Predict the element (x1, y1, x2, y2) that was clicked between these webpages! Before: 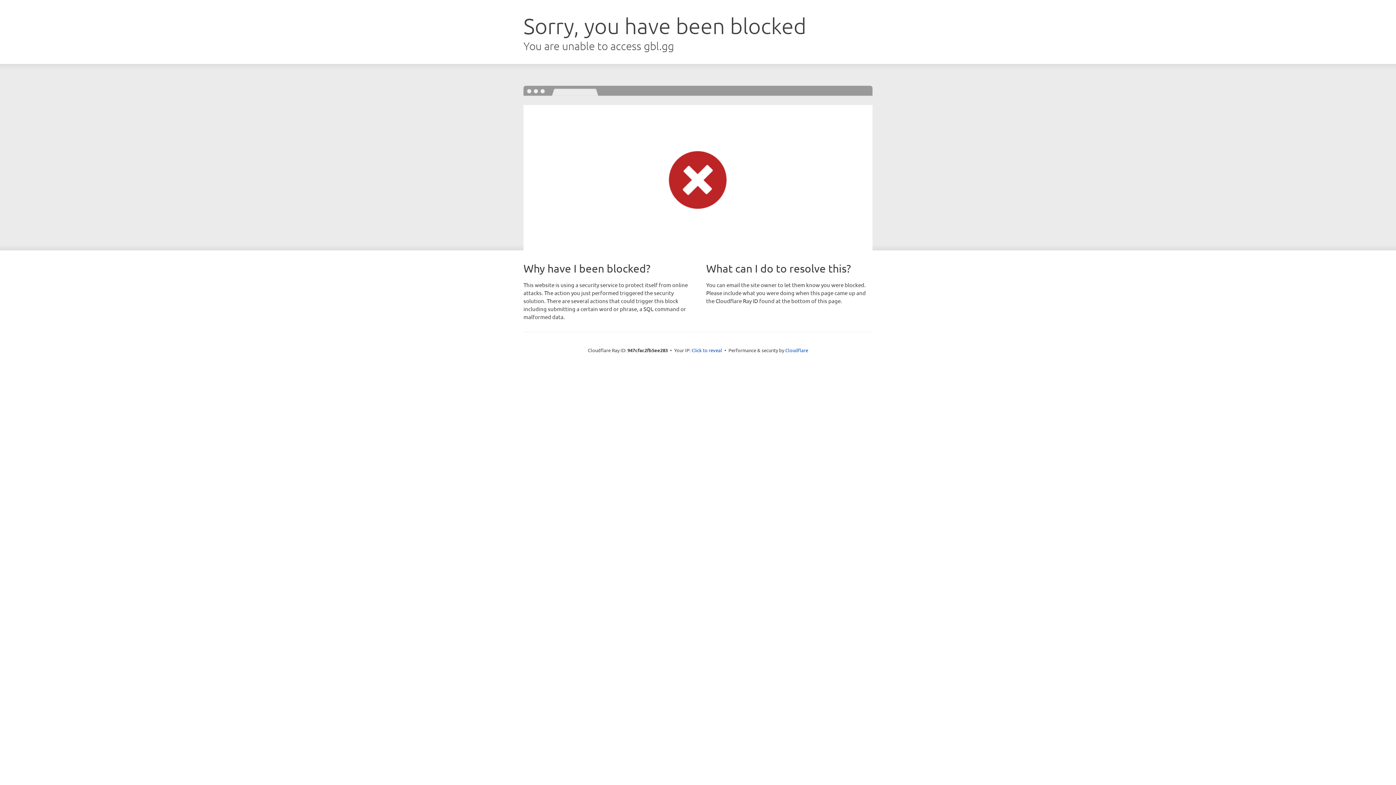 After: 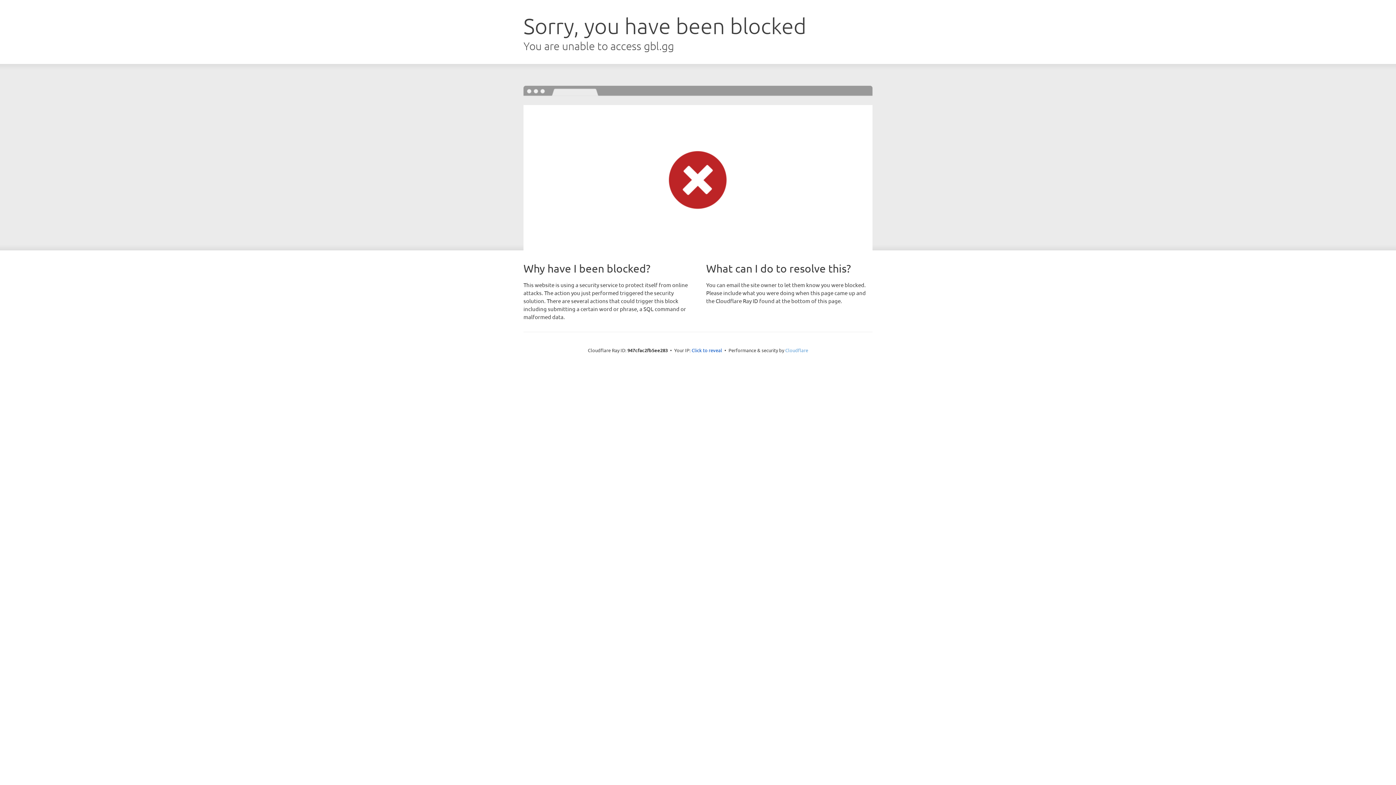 Action: bbox: (785, 347, 808, 353) label: Cloudflare